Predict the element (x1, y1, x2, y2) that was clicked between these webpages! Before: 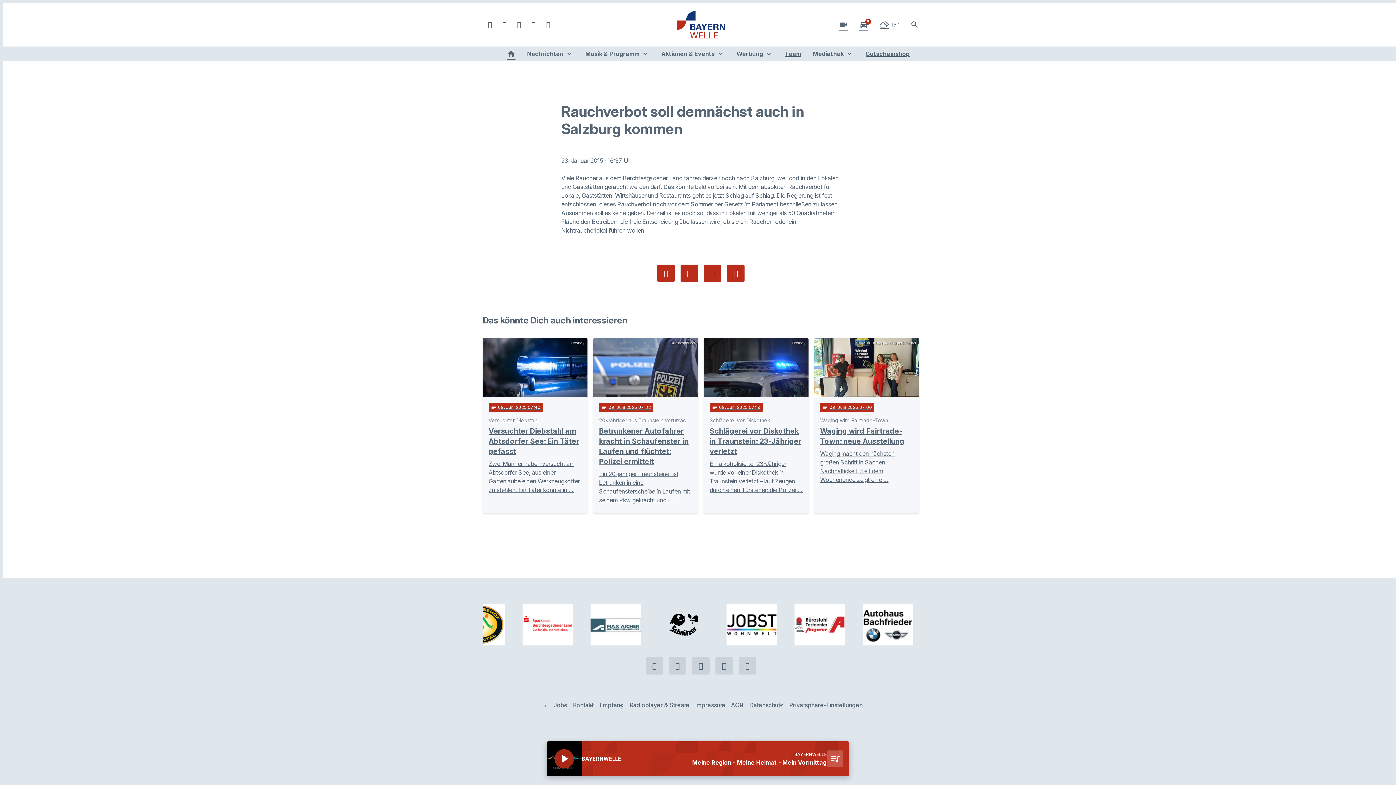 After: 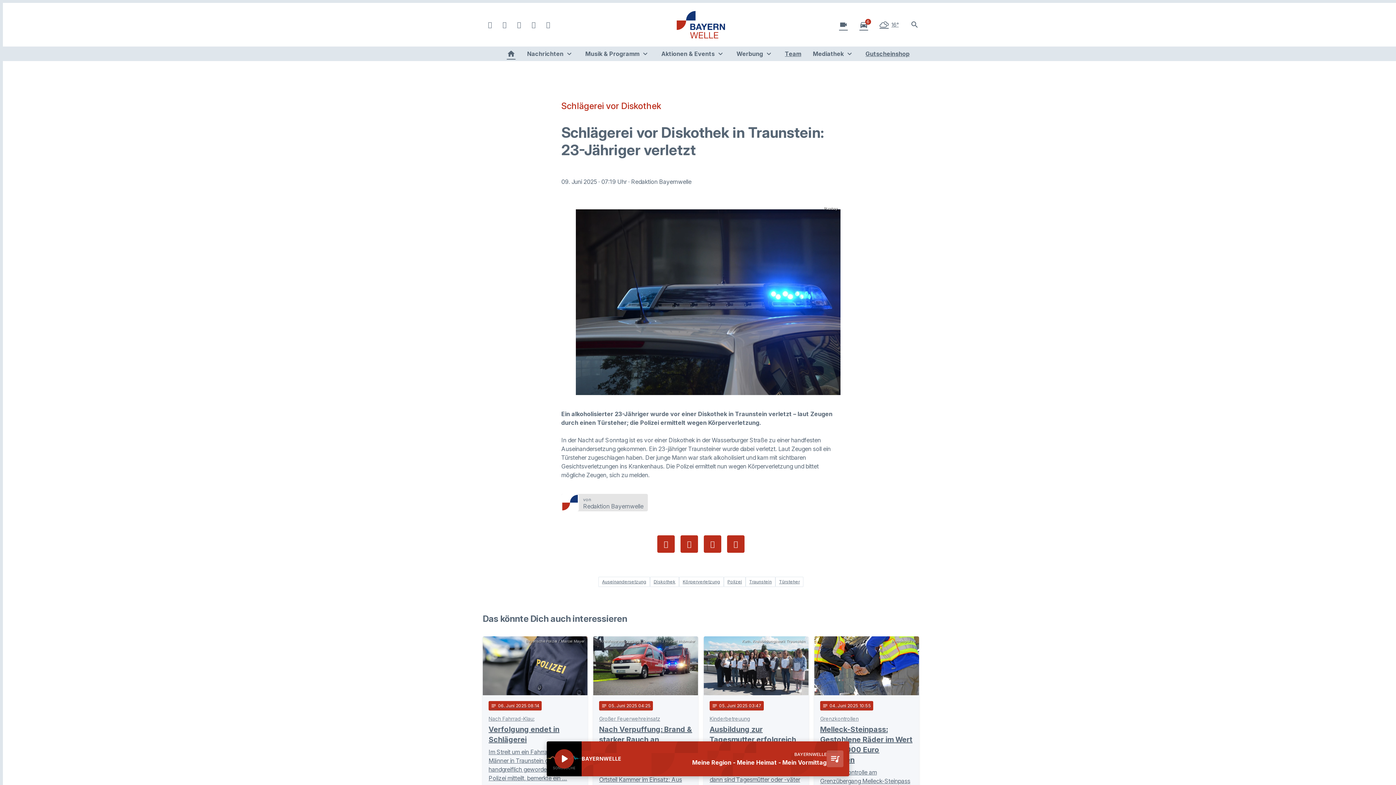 Action: bbox: (704, 338, 808, 513) label: Pixabay
notes
09
. Juni 2025 07:19
Schlägerei vor Diskothek
Schlägerei vor Diskothek in Traunstein: 23-Jähriger verletzt
Ein alkoholisierter 23-Jähriger wurde vor einer Diskothek in Traunstein verletzt – laut Zeugen durch einen Türsteher; die Polizei …